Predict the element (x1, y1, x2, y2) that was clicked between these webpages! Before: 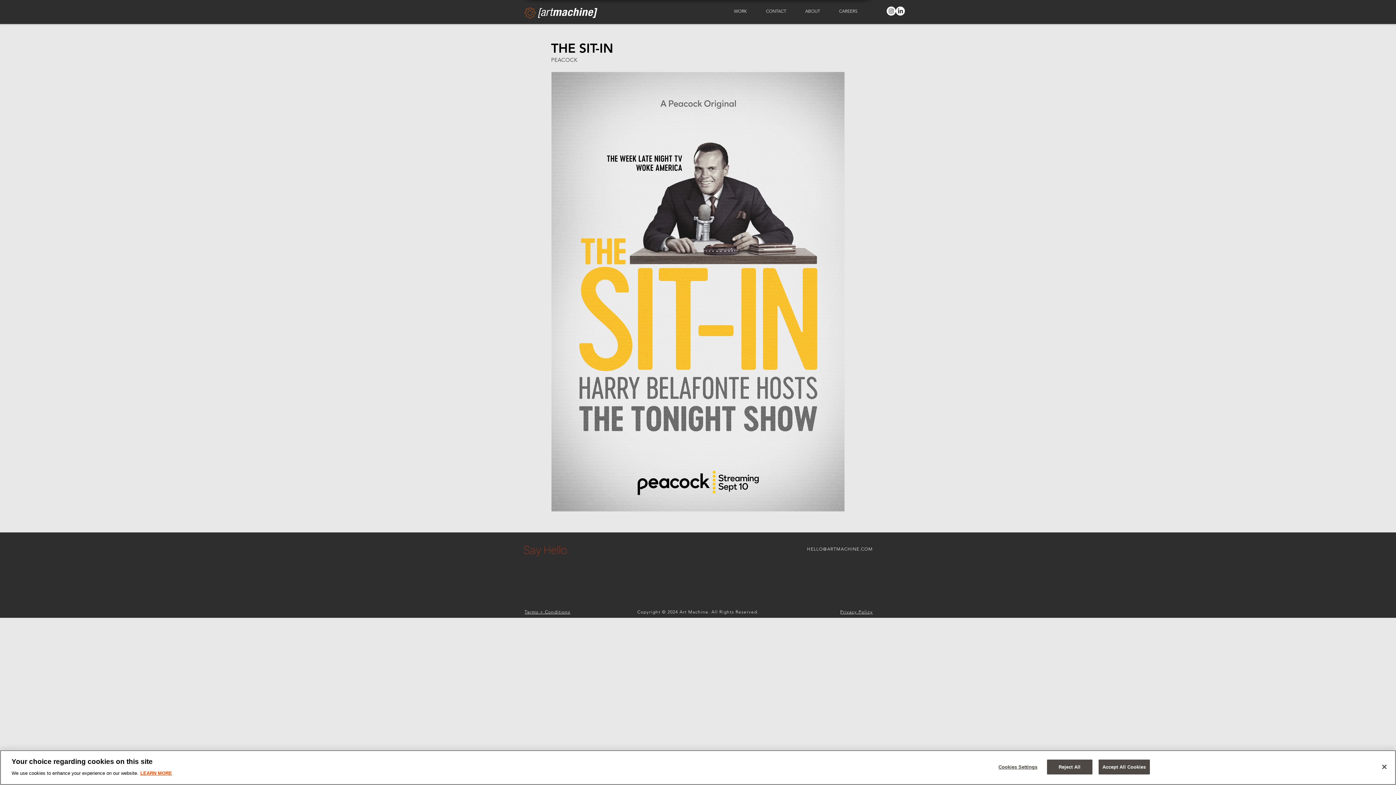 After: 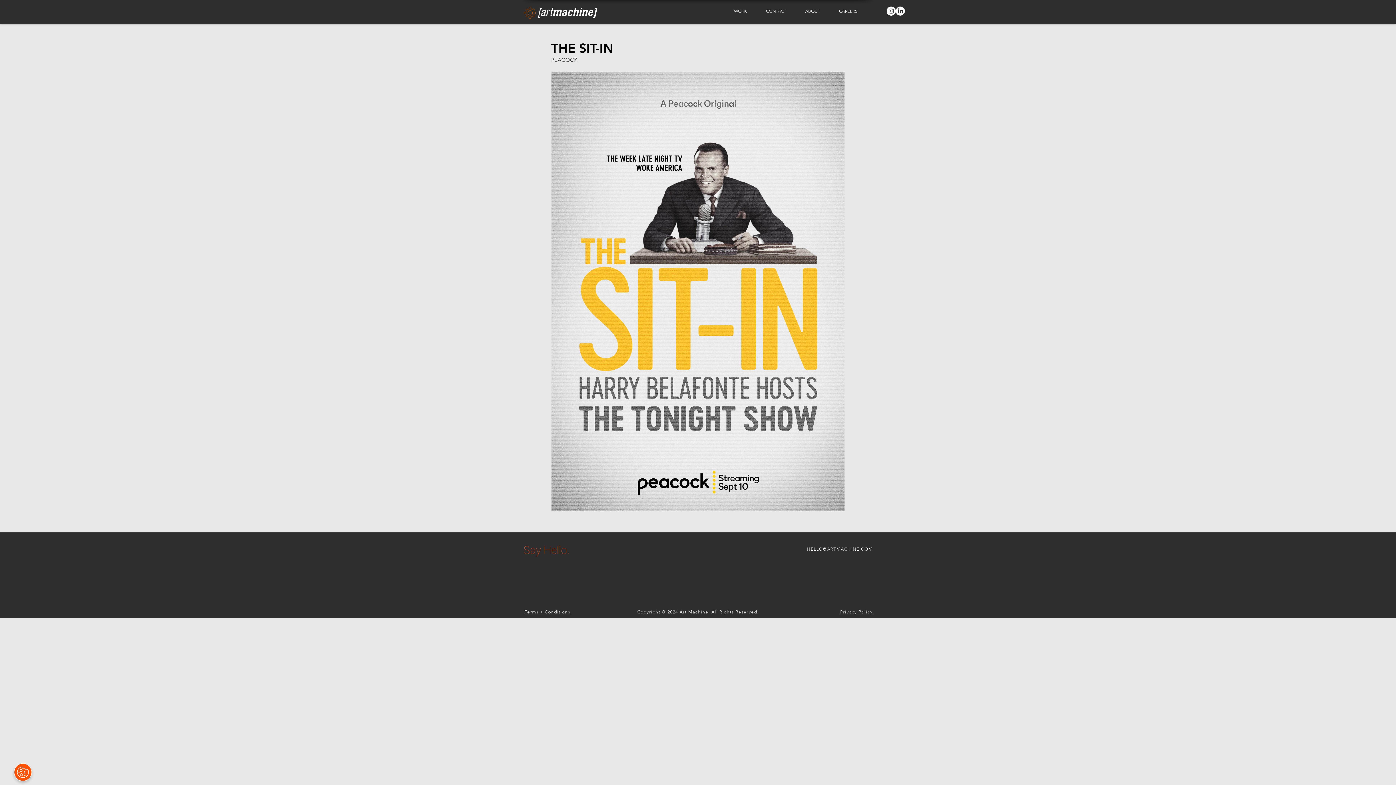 Action: bbox: (1376, 759, 1392, 775) label: Close